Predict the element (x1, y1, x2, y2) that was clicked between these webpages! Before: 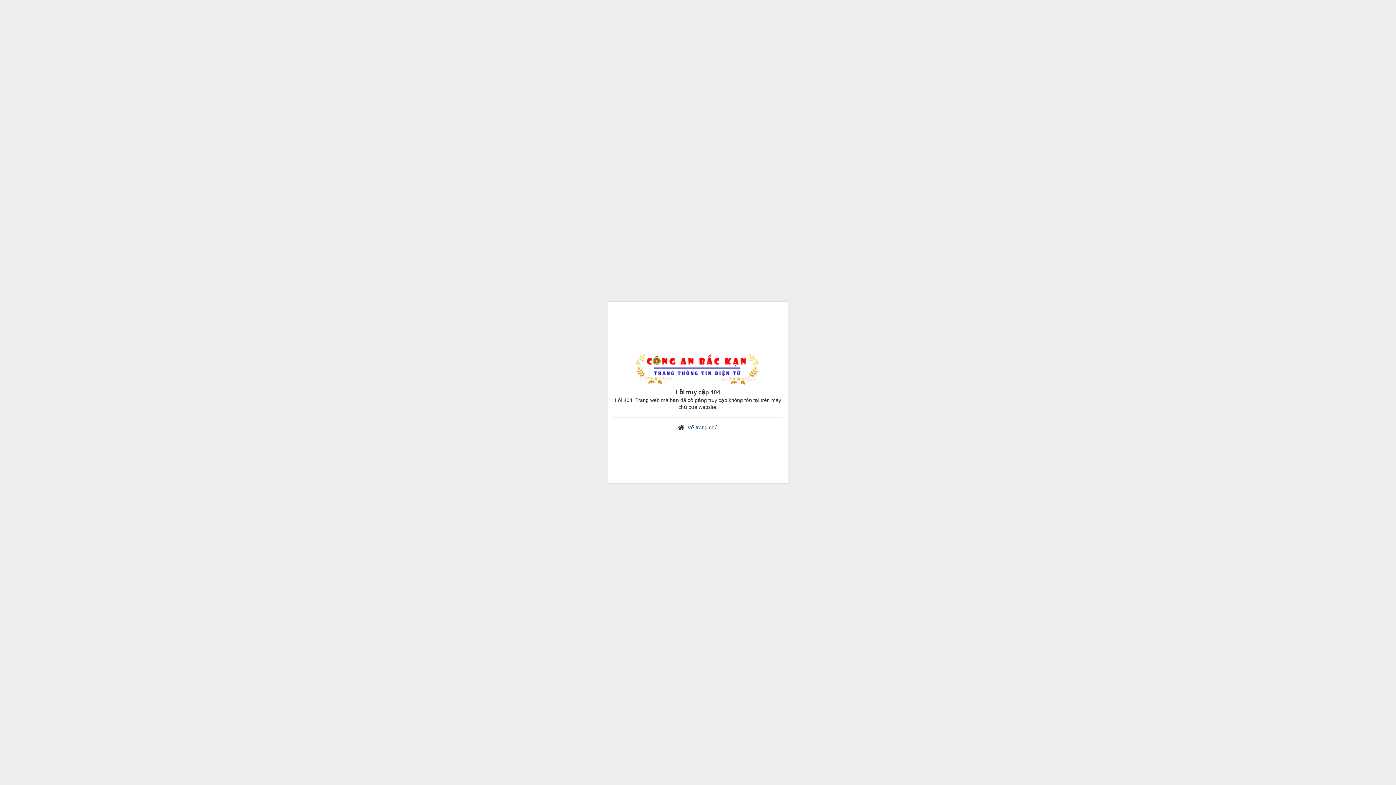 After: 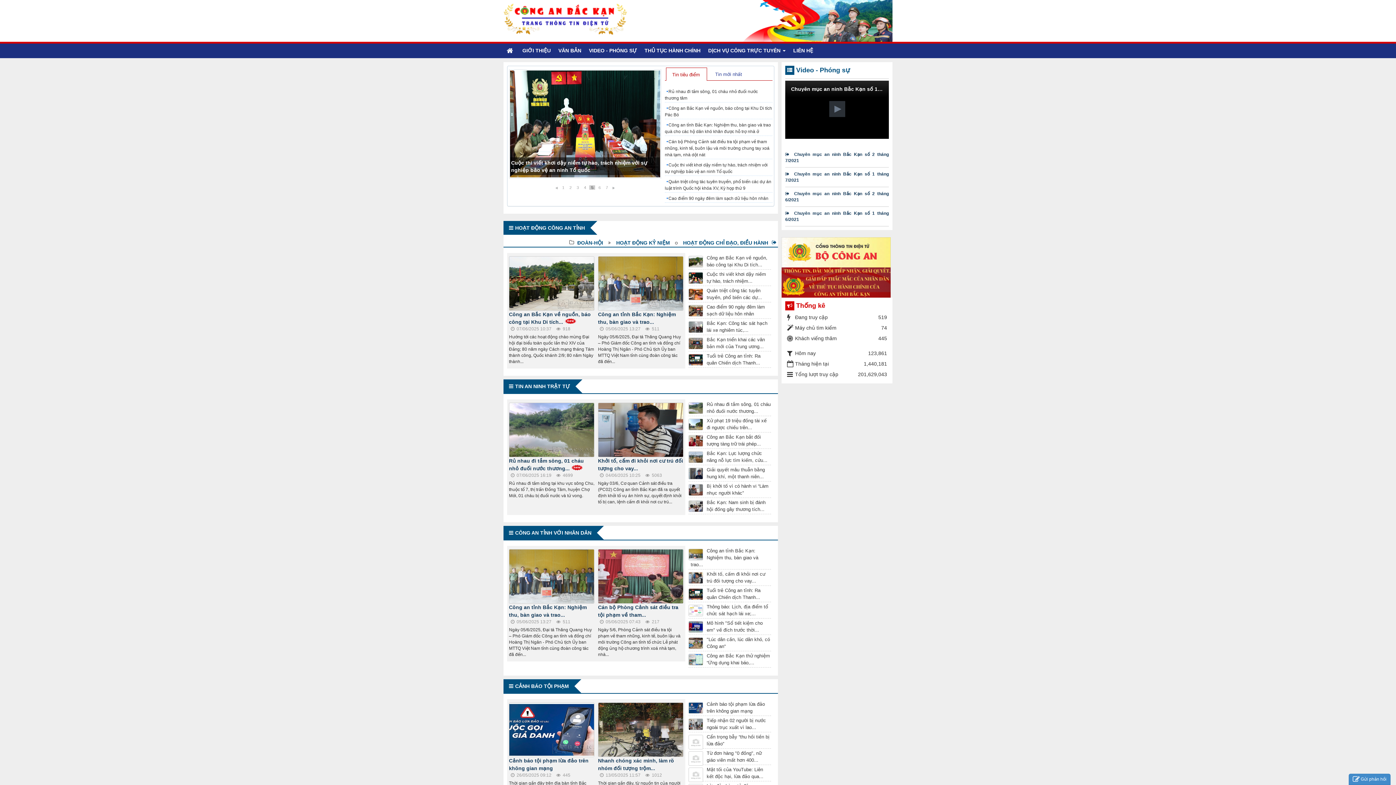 Action: bbox: (687, 424, 718, 430) label: Về trang chủ